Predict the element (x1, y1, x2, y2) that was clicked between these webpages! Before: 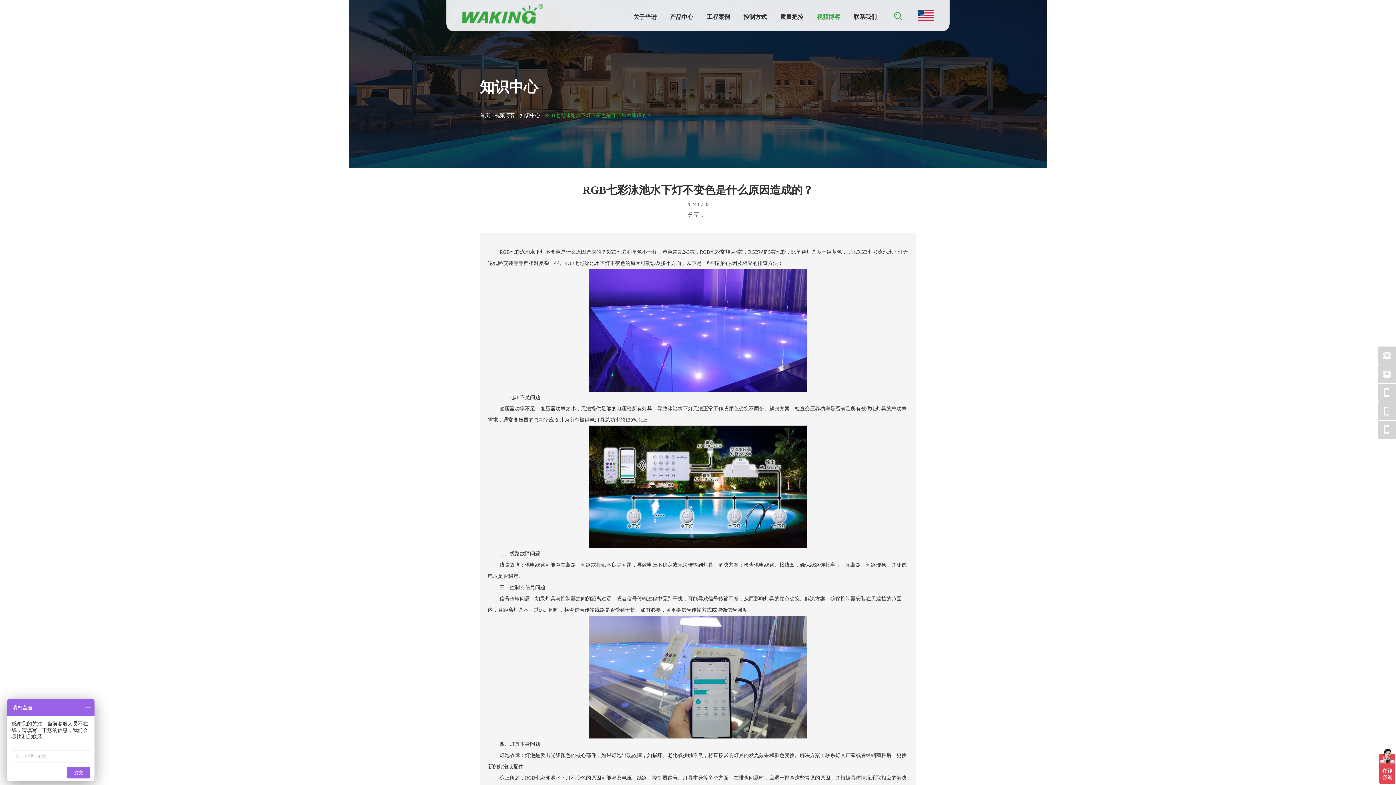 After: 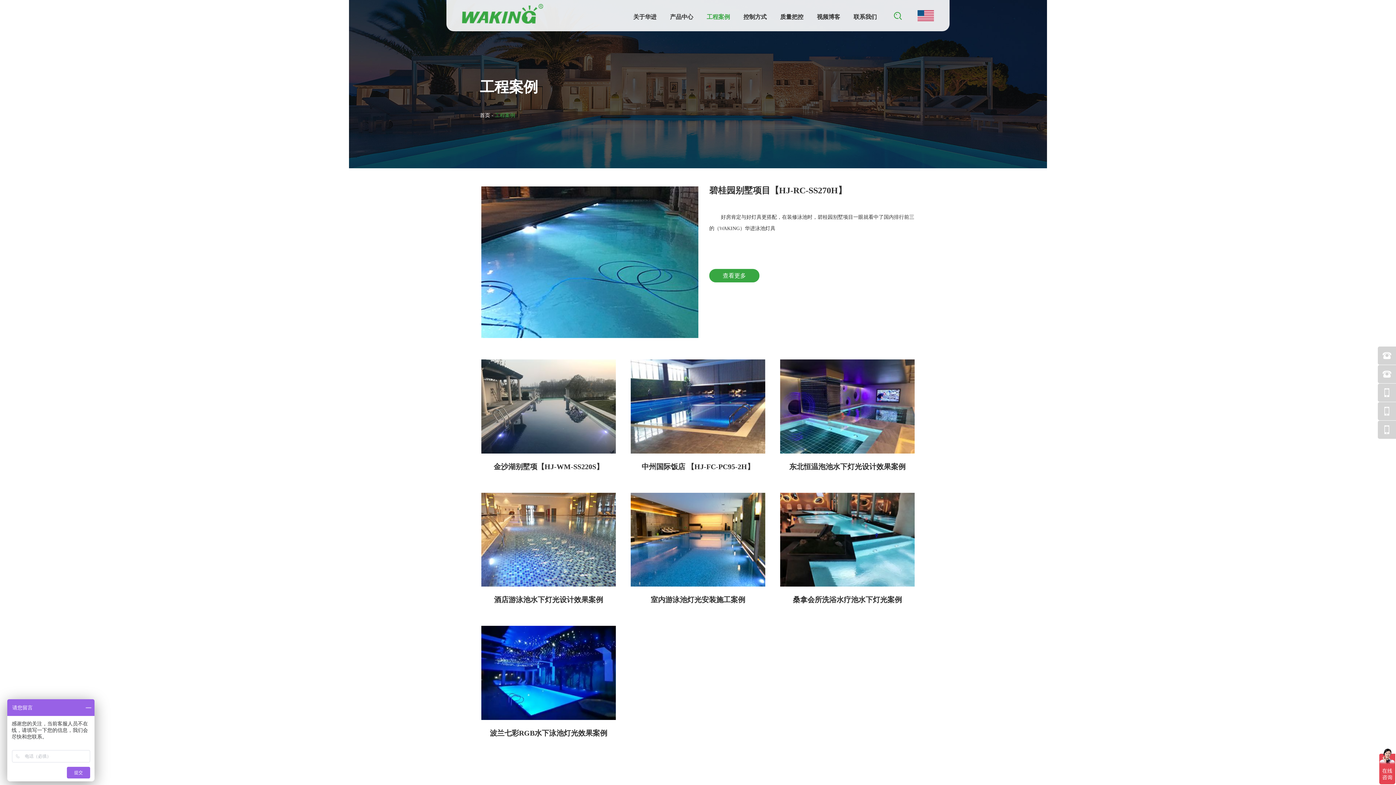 Action: label: 工程案例 bbox: (706, 11, 730, 22)